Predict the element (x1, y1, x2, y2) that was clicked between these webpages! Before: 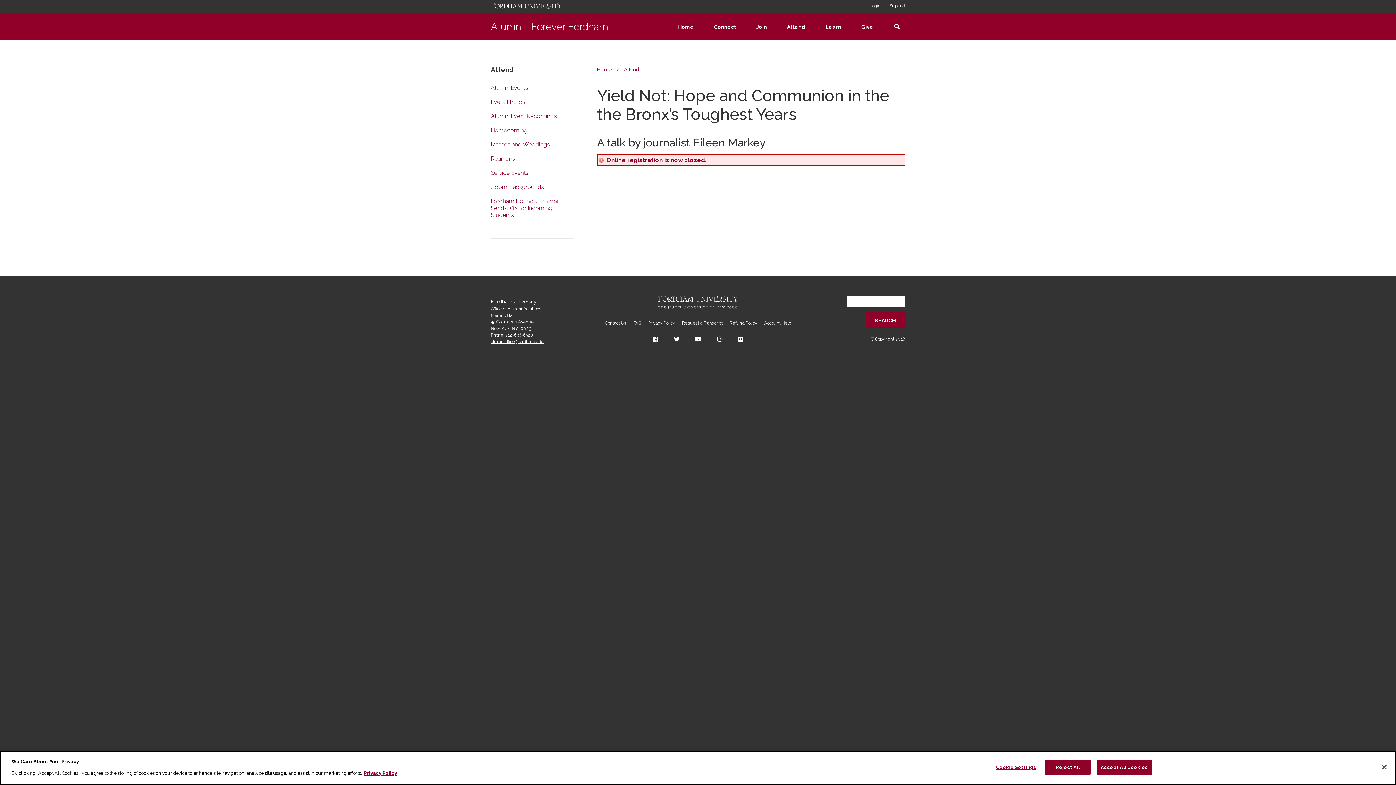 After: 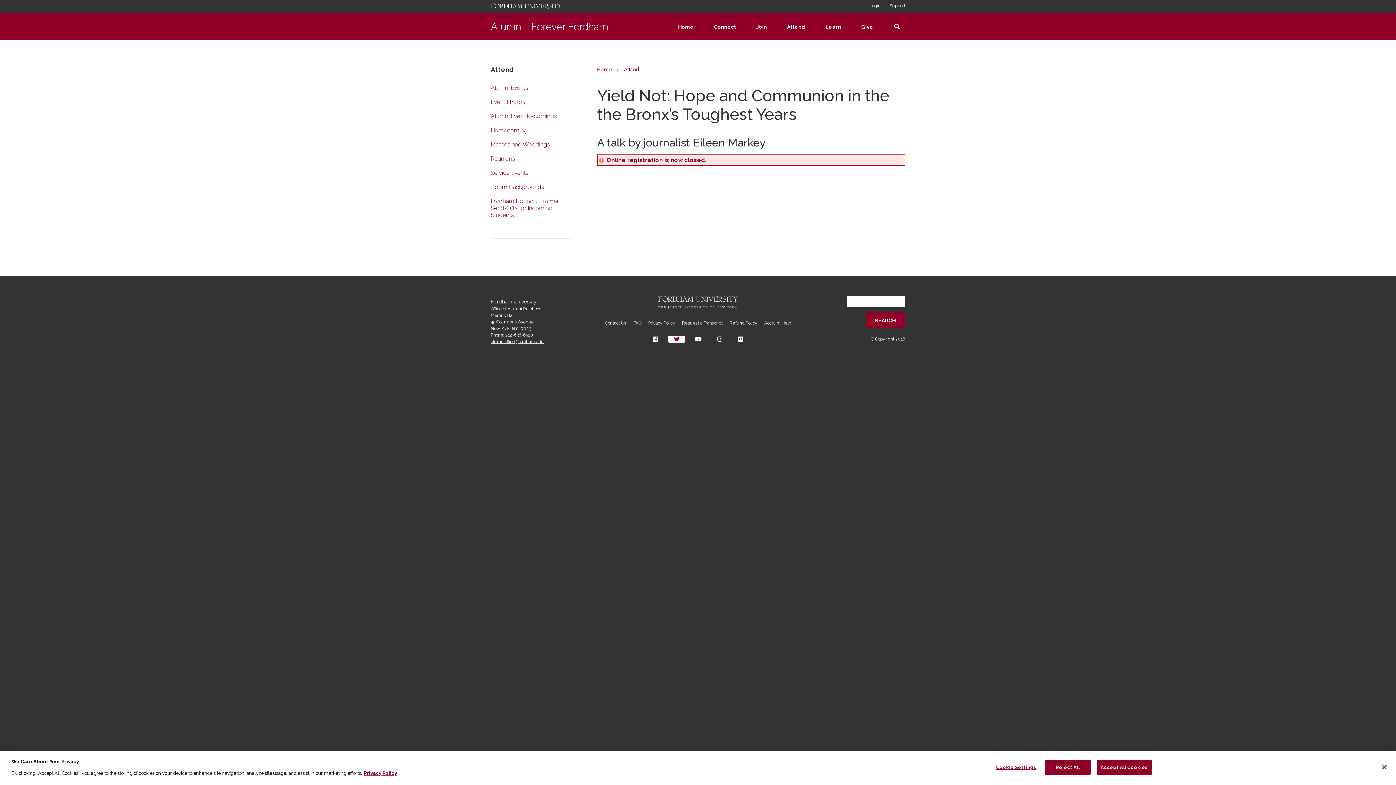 Action: label: Twitter bbox: (668, 335, 685, 342)